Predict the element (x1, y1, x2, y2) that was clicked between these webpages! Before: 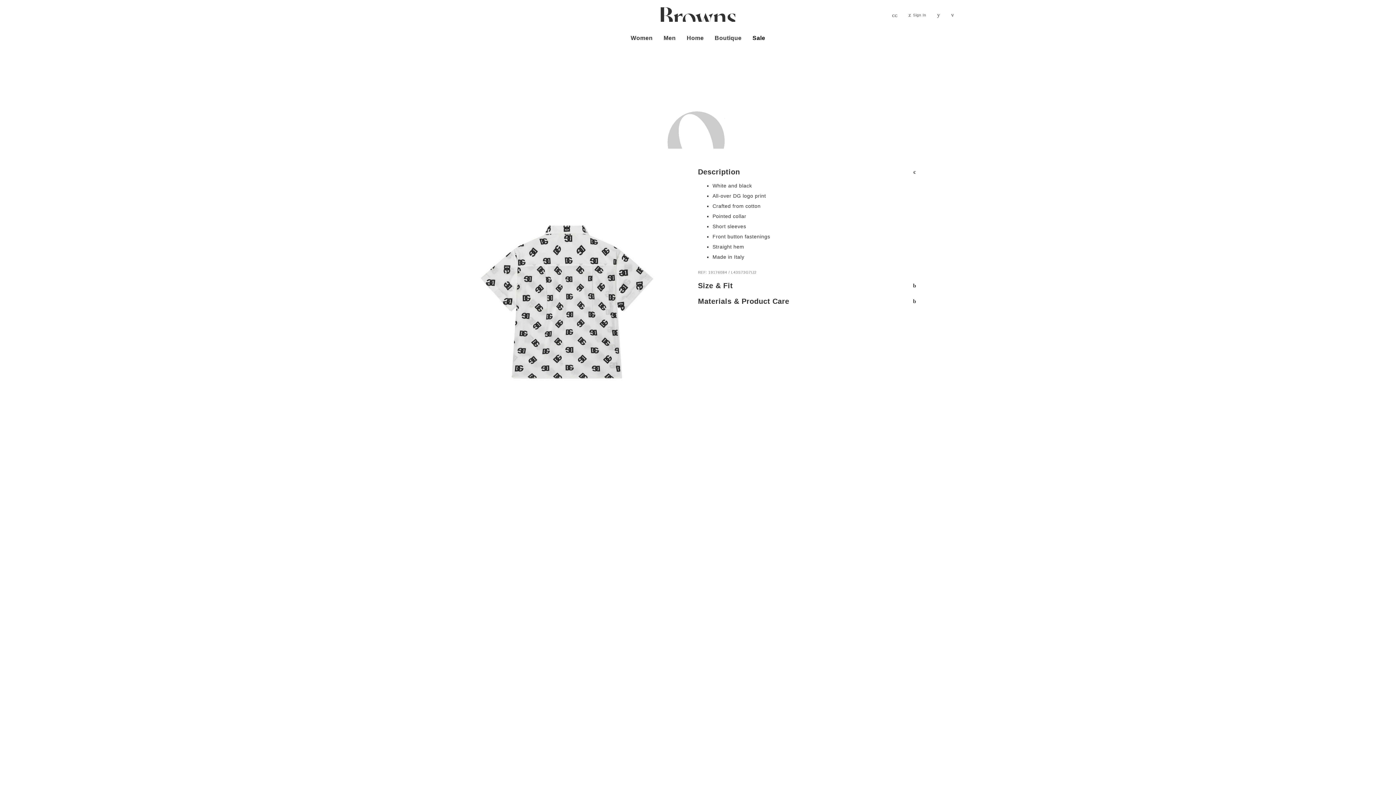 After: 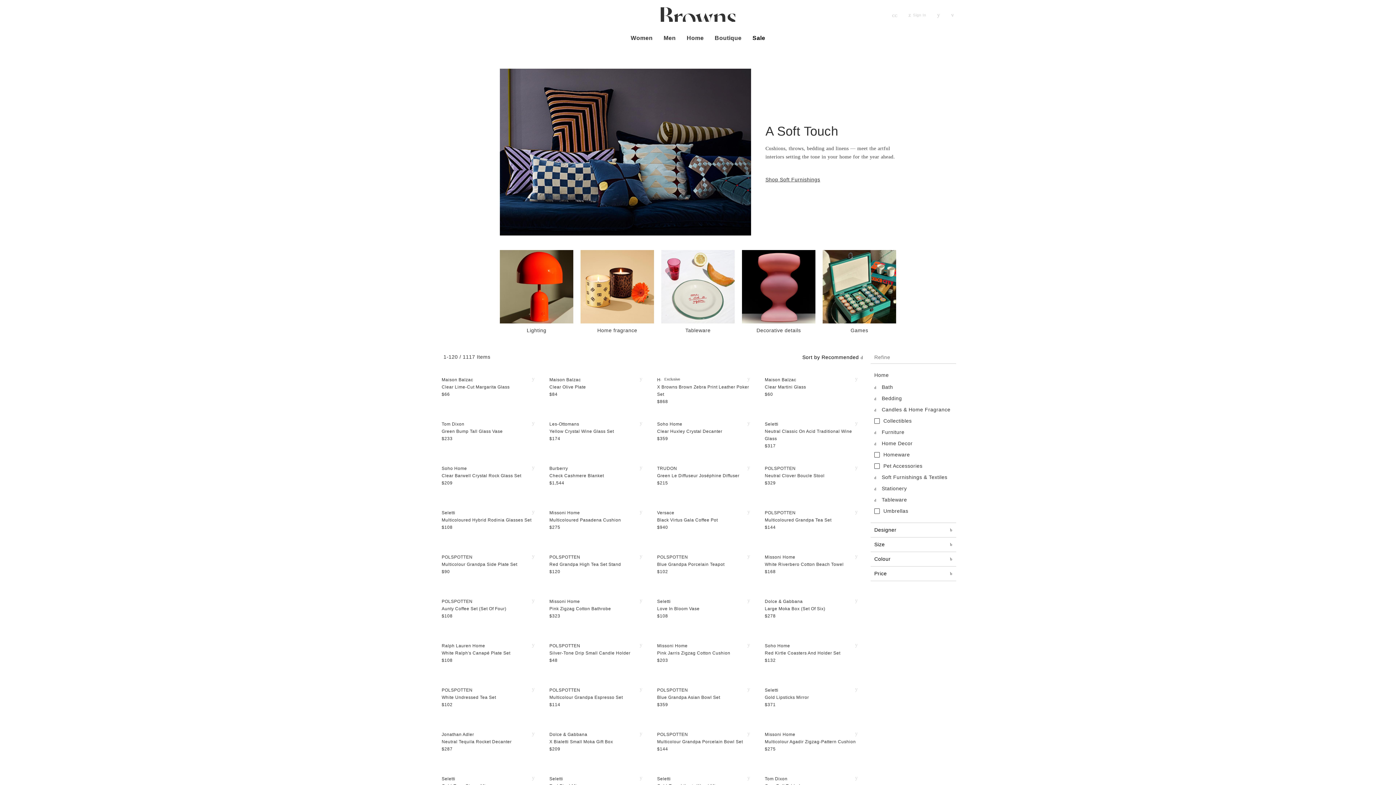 Action: label: Home bbox: (683, 29, 707, 46)